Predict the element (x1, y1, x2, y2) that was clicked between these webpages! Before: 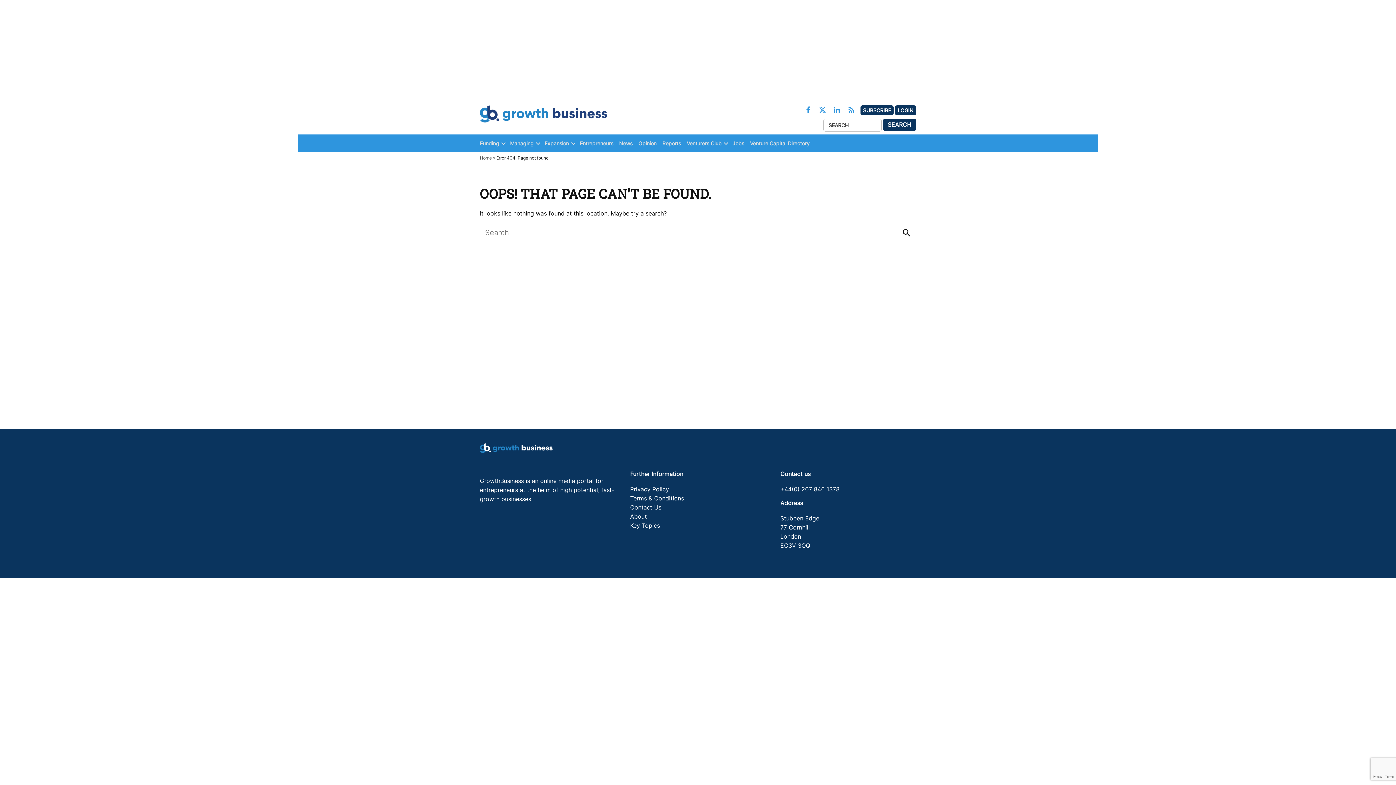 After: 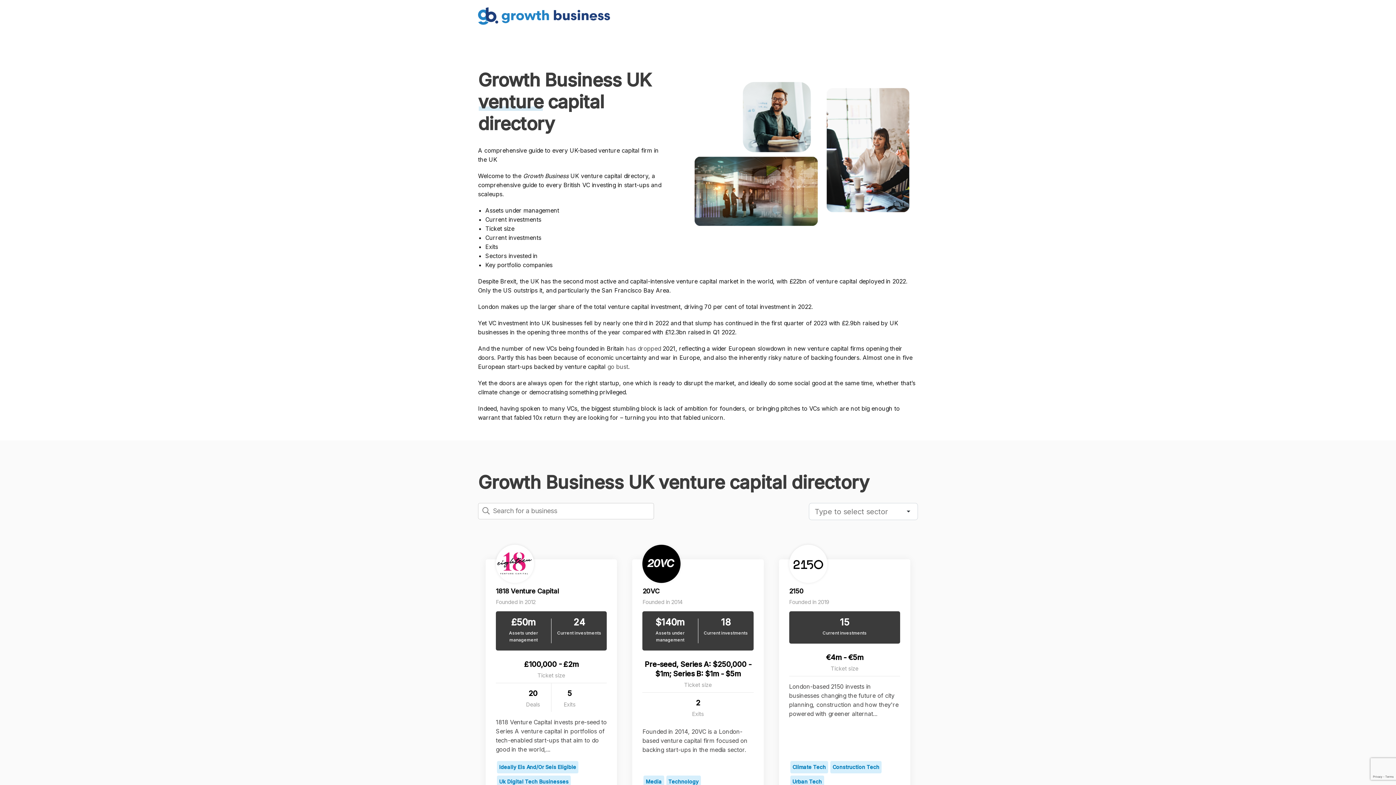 Action: label: Venture Capital Directory bbox: (750, 138, 813, 148)